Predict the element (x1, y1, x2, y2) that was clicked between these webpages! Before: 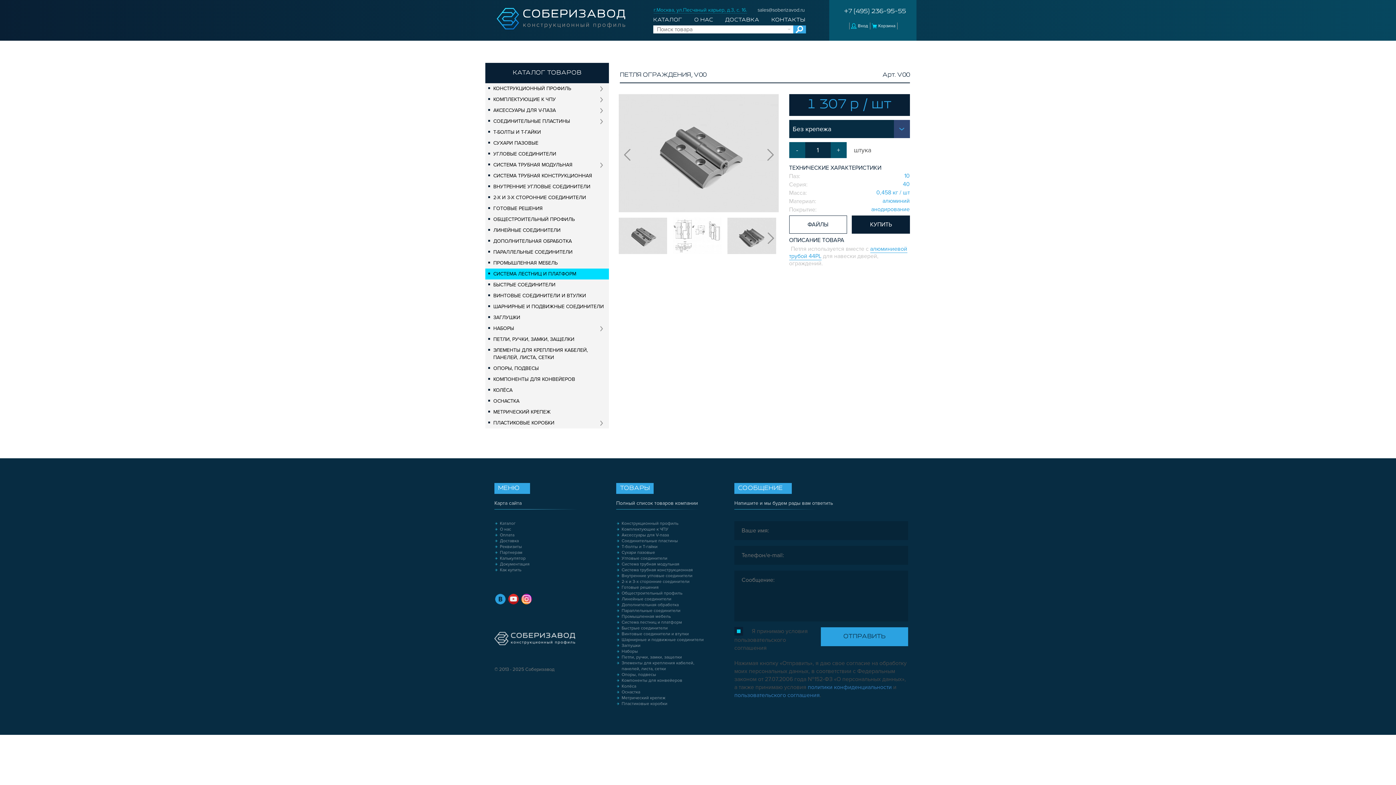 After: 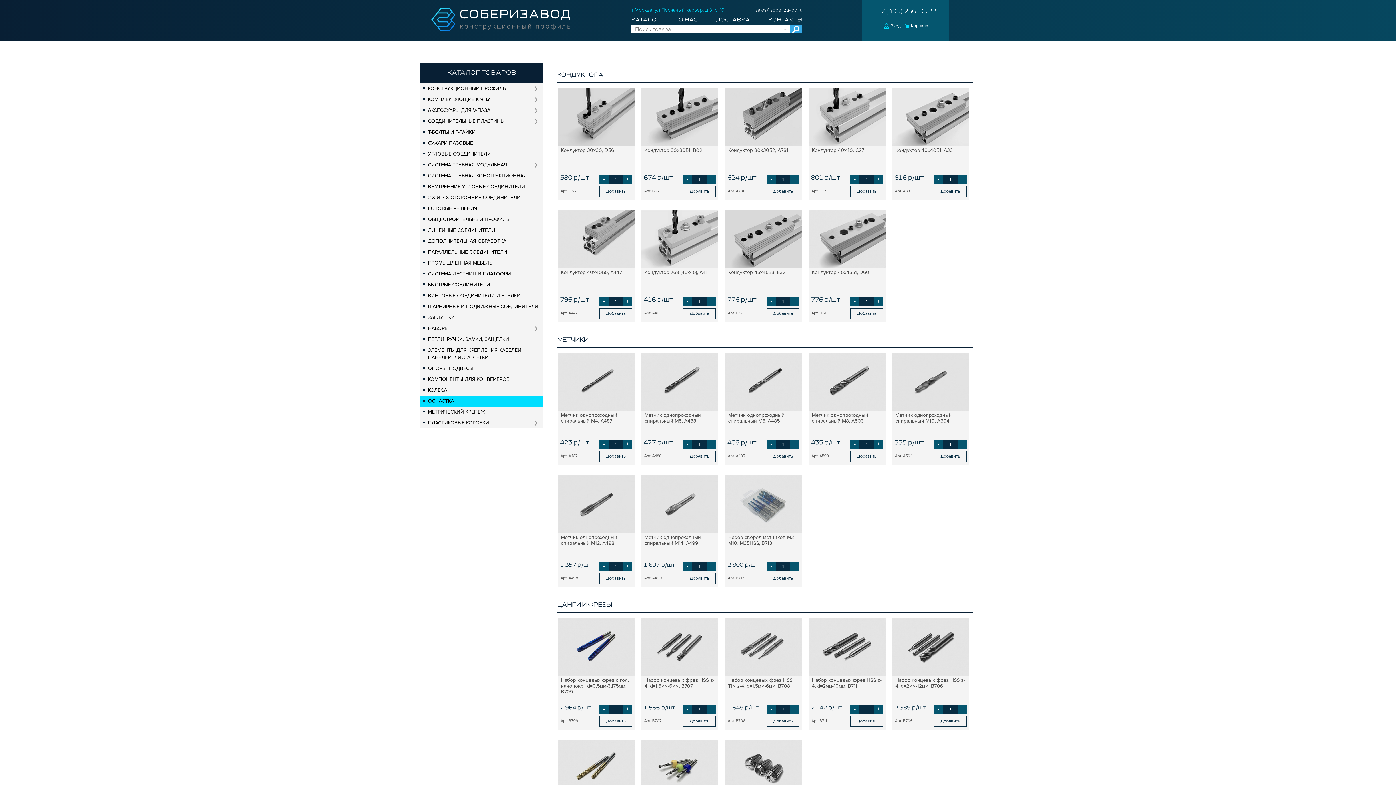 Action: label: Оснастка bbox: (621, 689, 640, 695)